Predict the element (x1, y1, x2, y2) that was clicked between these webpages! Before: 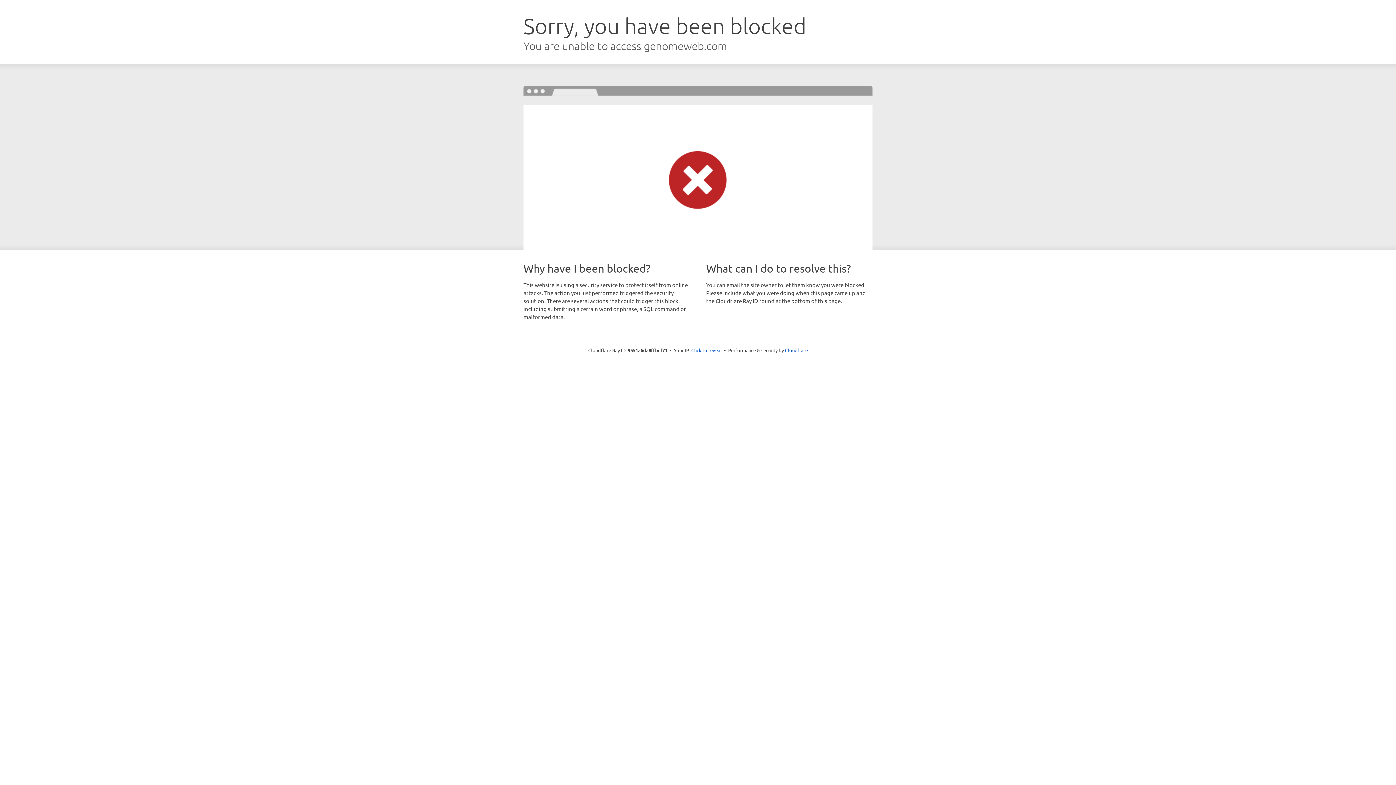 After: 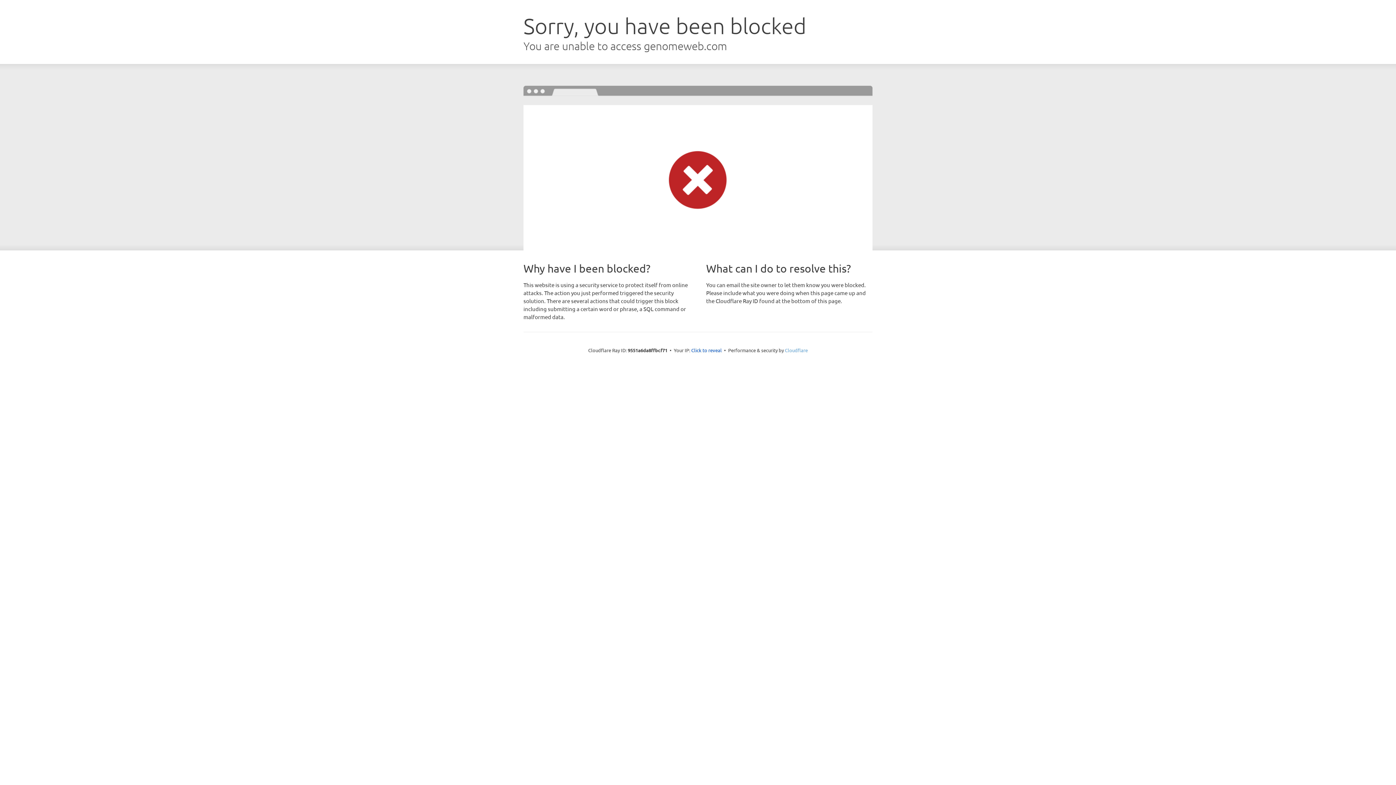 Action: label: Cloudflare bbox: (785, 347, 808, 353)